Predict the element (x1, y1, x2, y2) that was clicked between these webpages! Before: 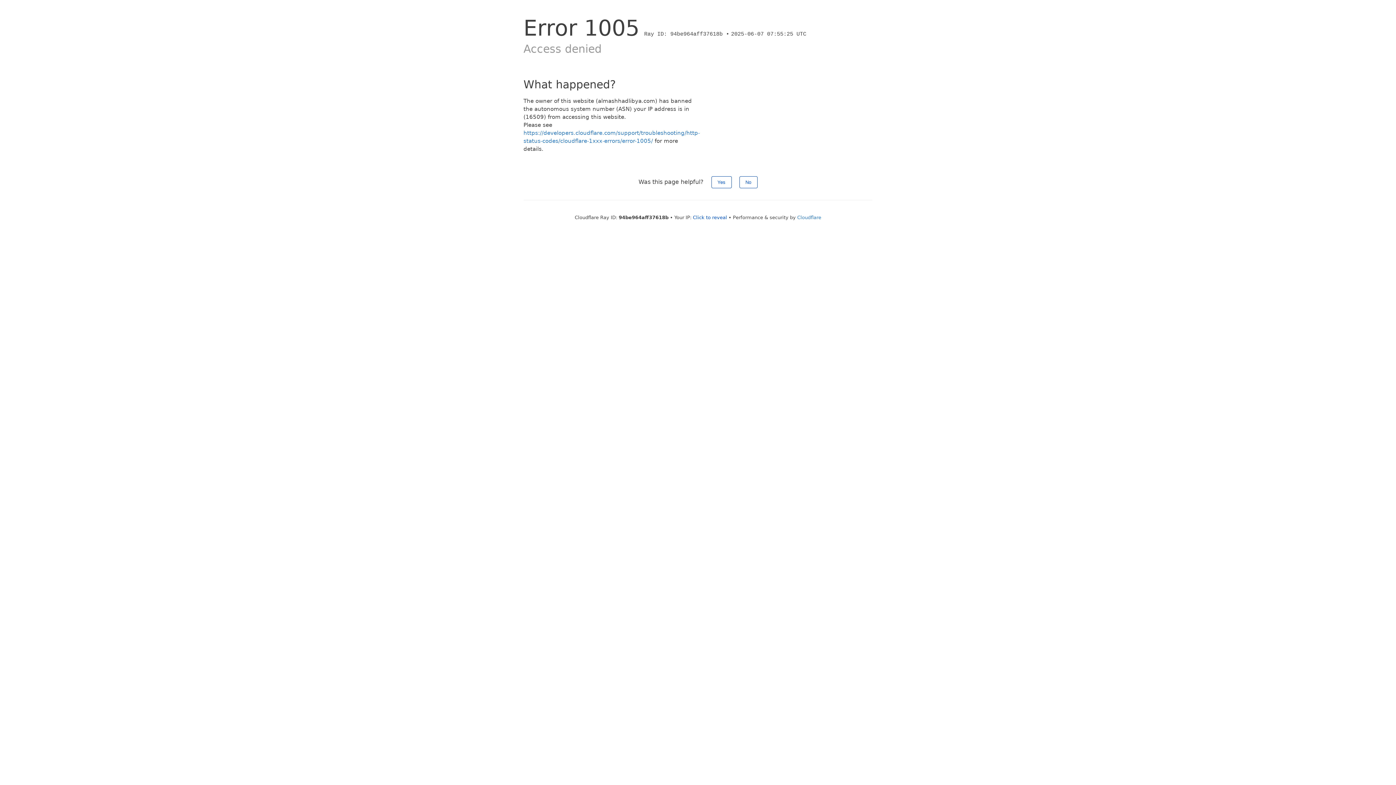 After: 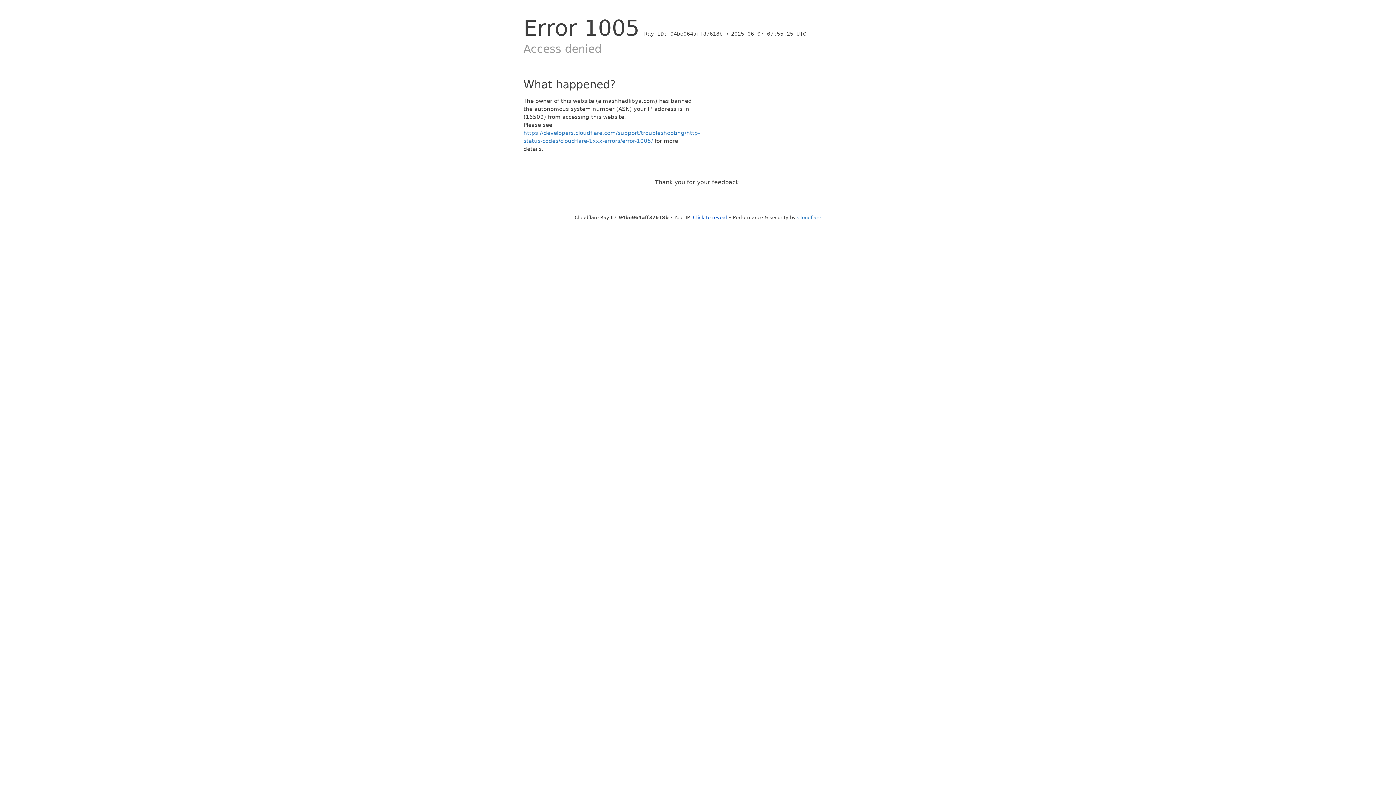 Action: label: No bbox: (739, 176, 757, 188)